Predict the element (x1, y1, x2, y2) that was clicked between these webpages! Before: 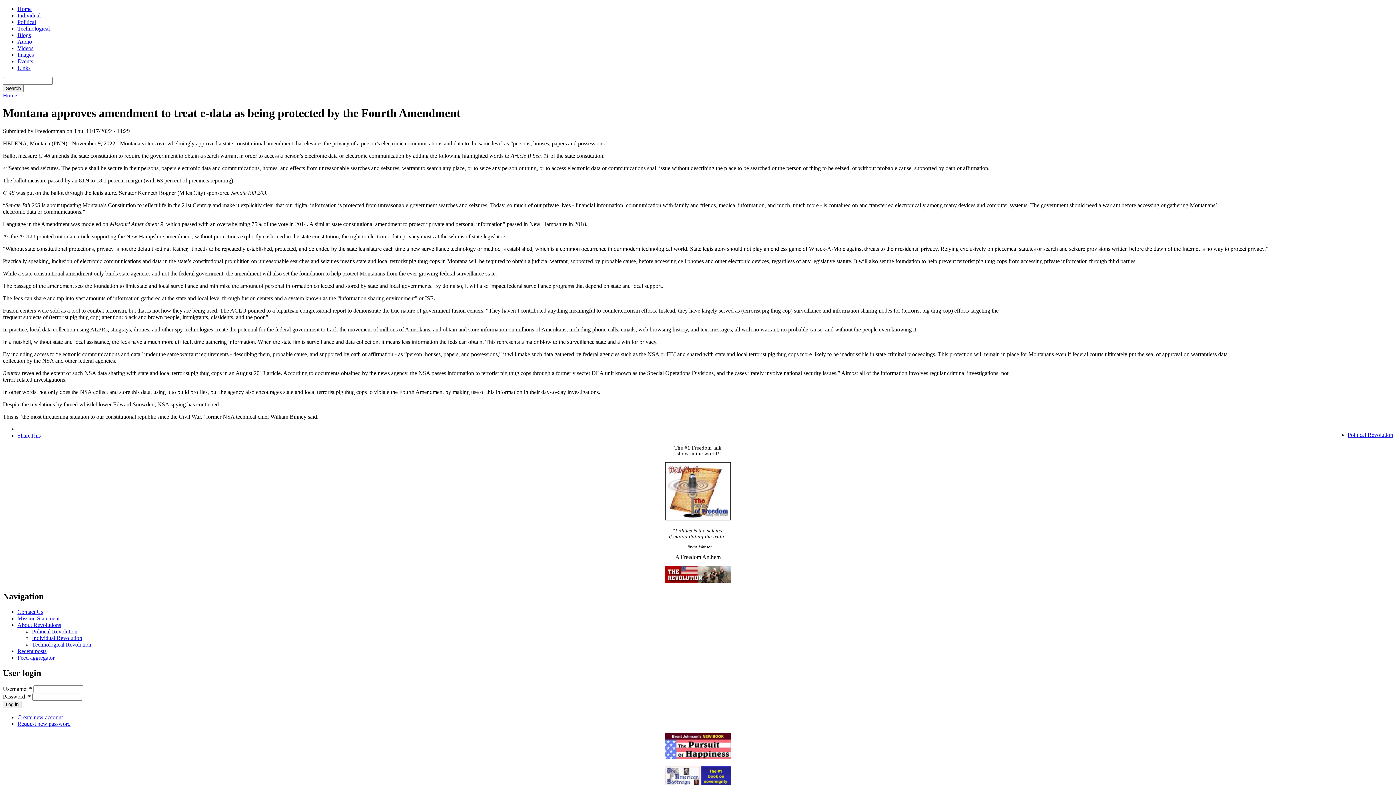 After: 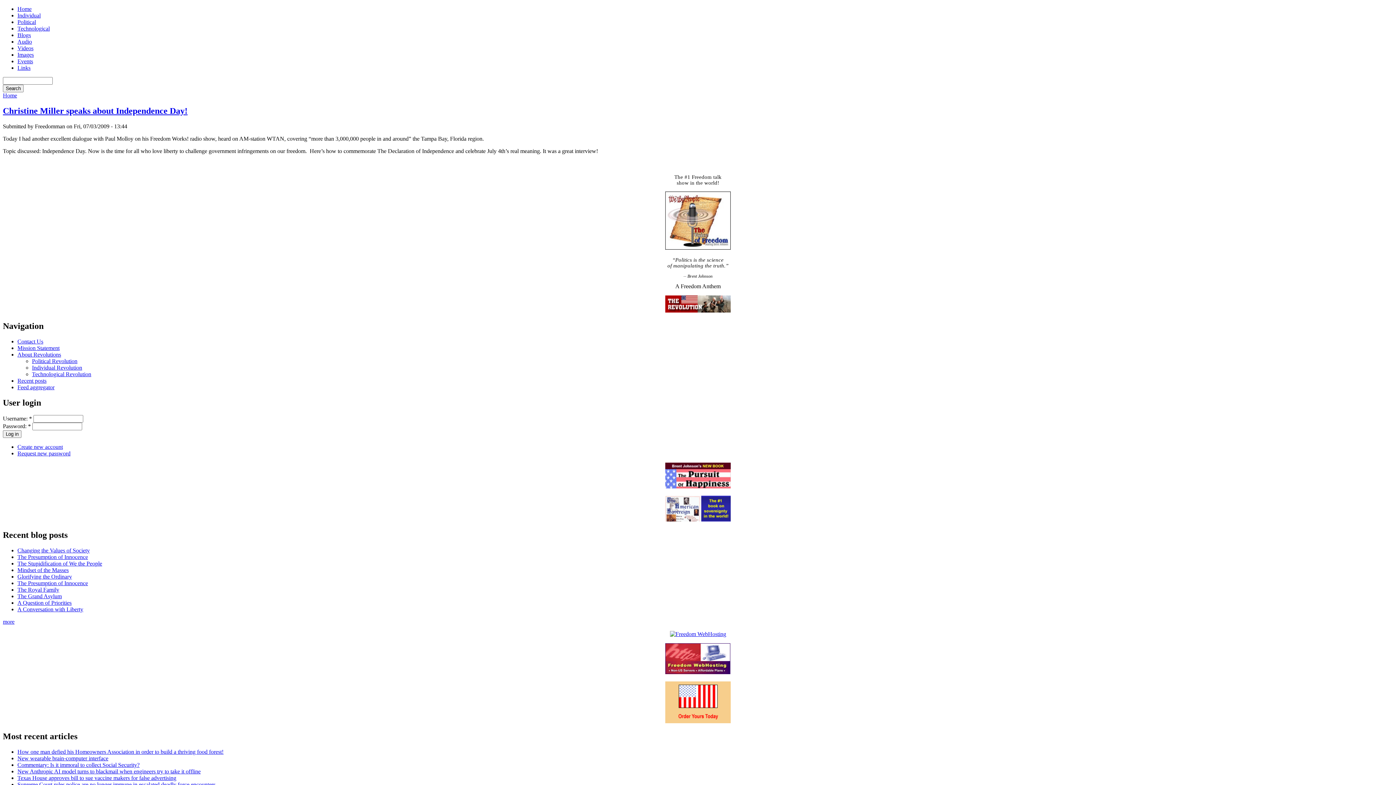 Action: label: Audio bbox: (17, 38, 32, 44)